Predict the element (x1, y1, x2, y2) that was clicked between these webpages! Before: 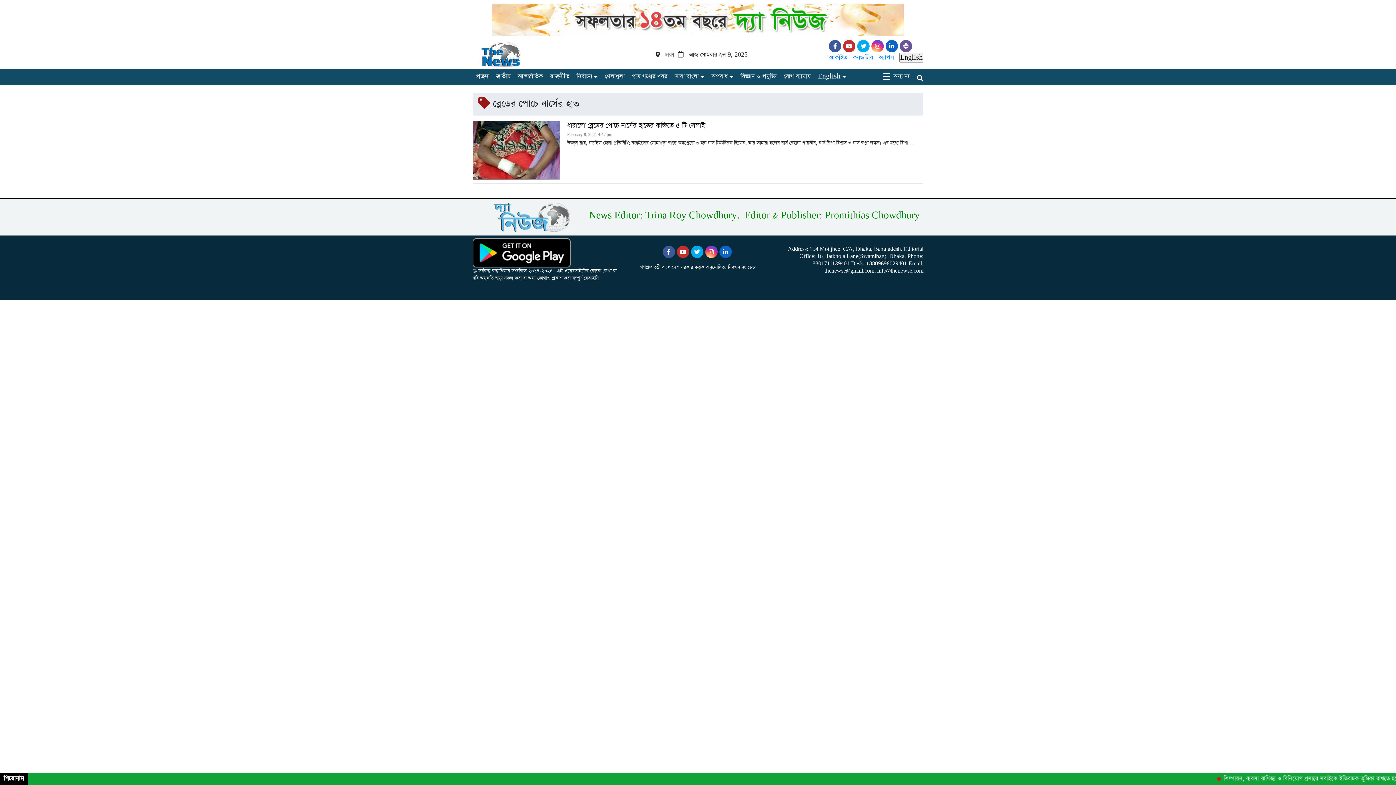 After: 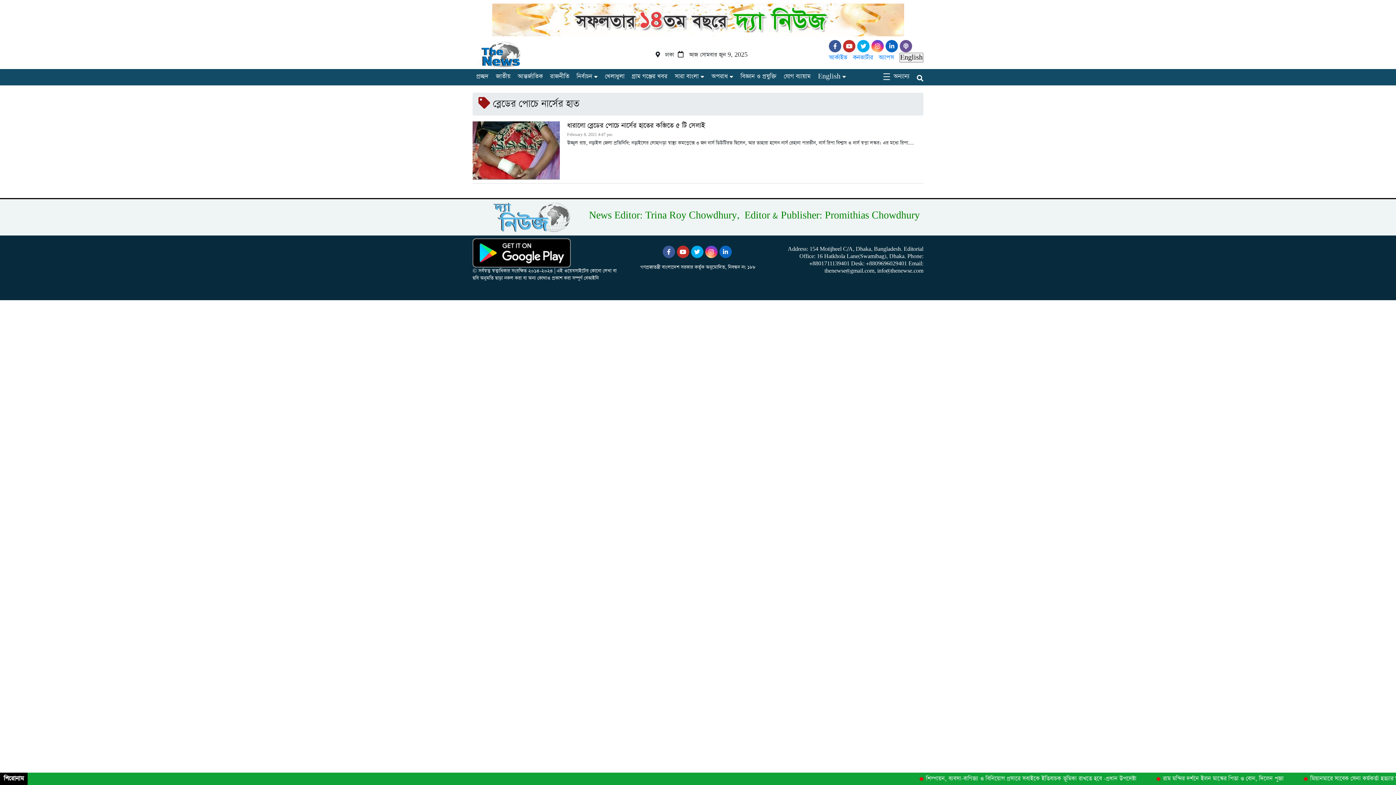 Action: bbox: (705, 248, 719, 255)